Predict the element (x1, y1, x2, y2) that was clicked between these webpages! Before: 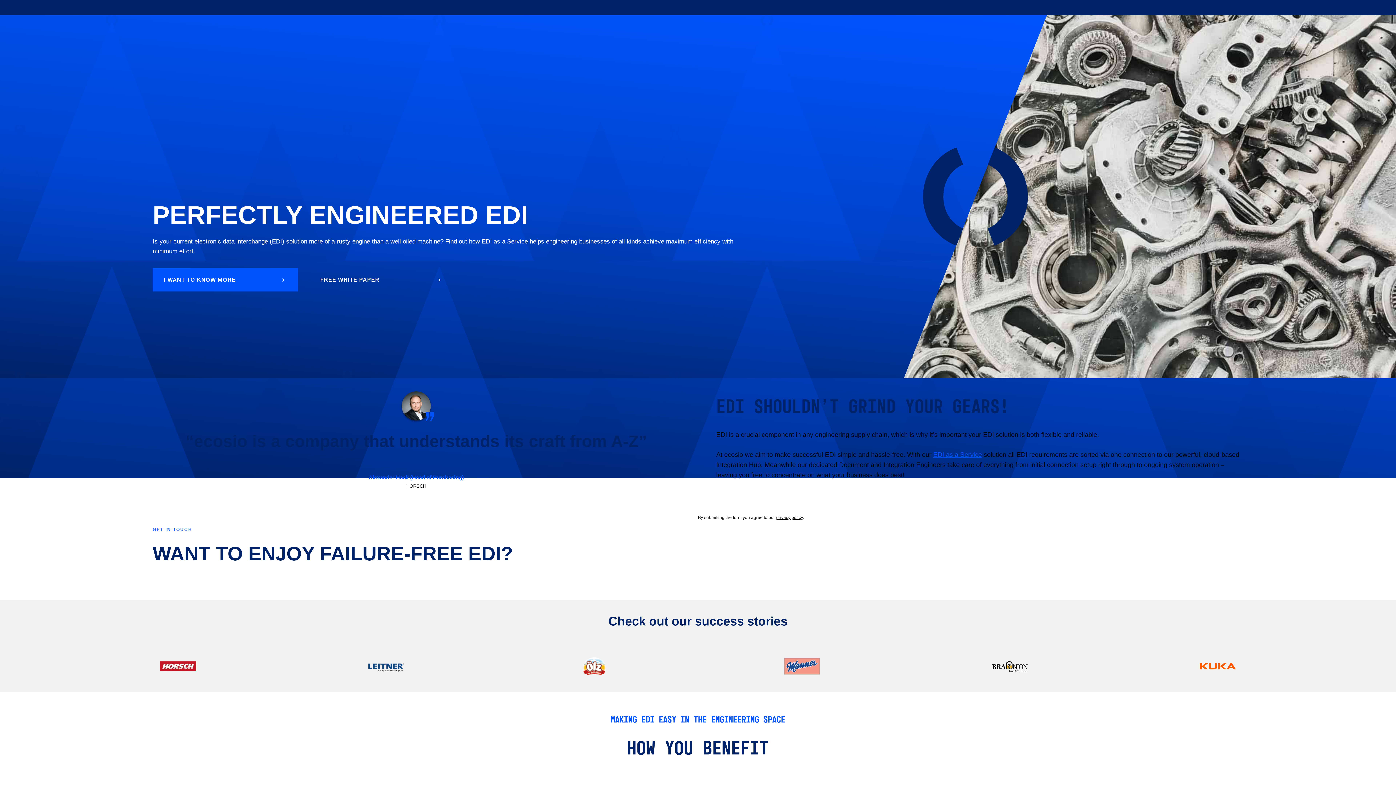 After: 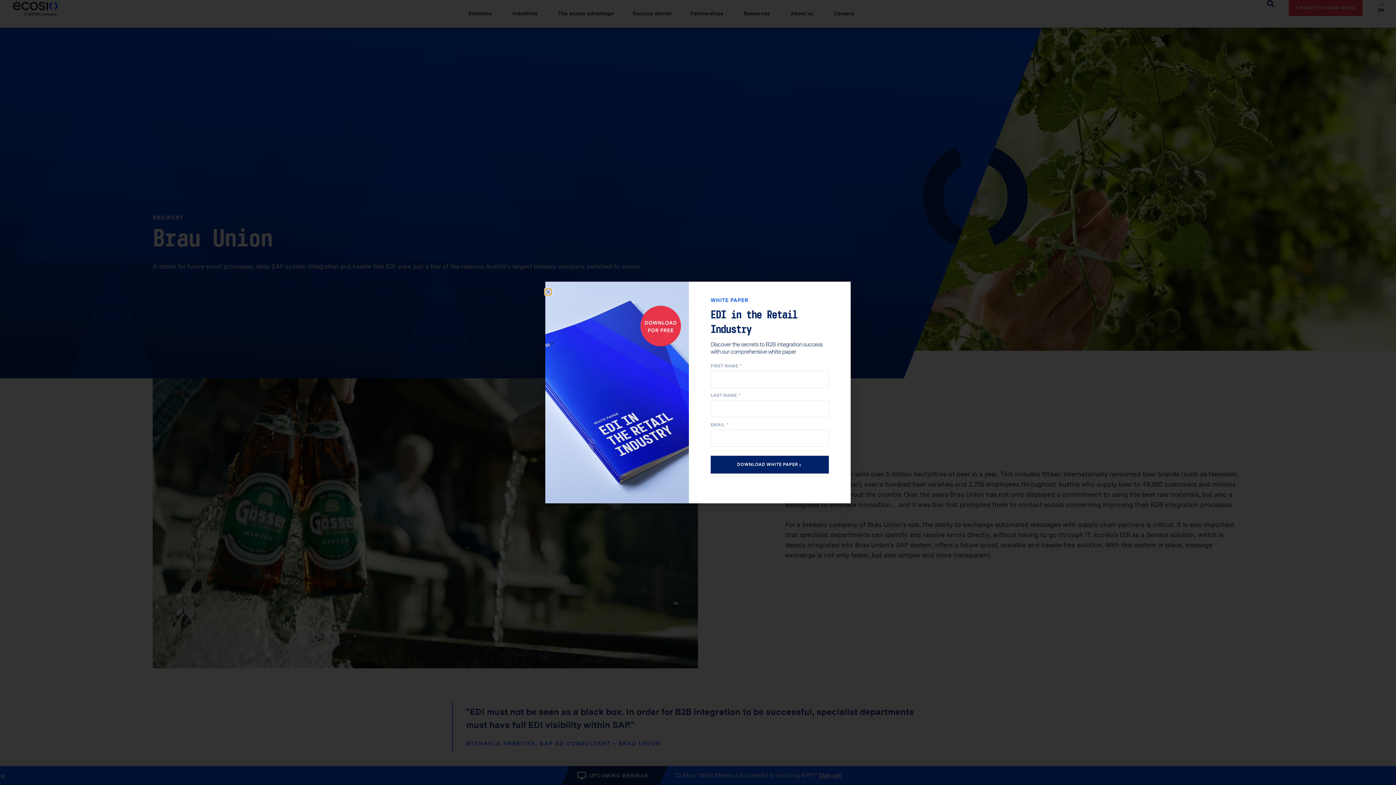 Action: bbox: (984, 654, 1035, 678)